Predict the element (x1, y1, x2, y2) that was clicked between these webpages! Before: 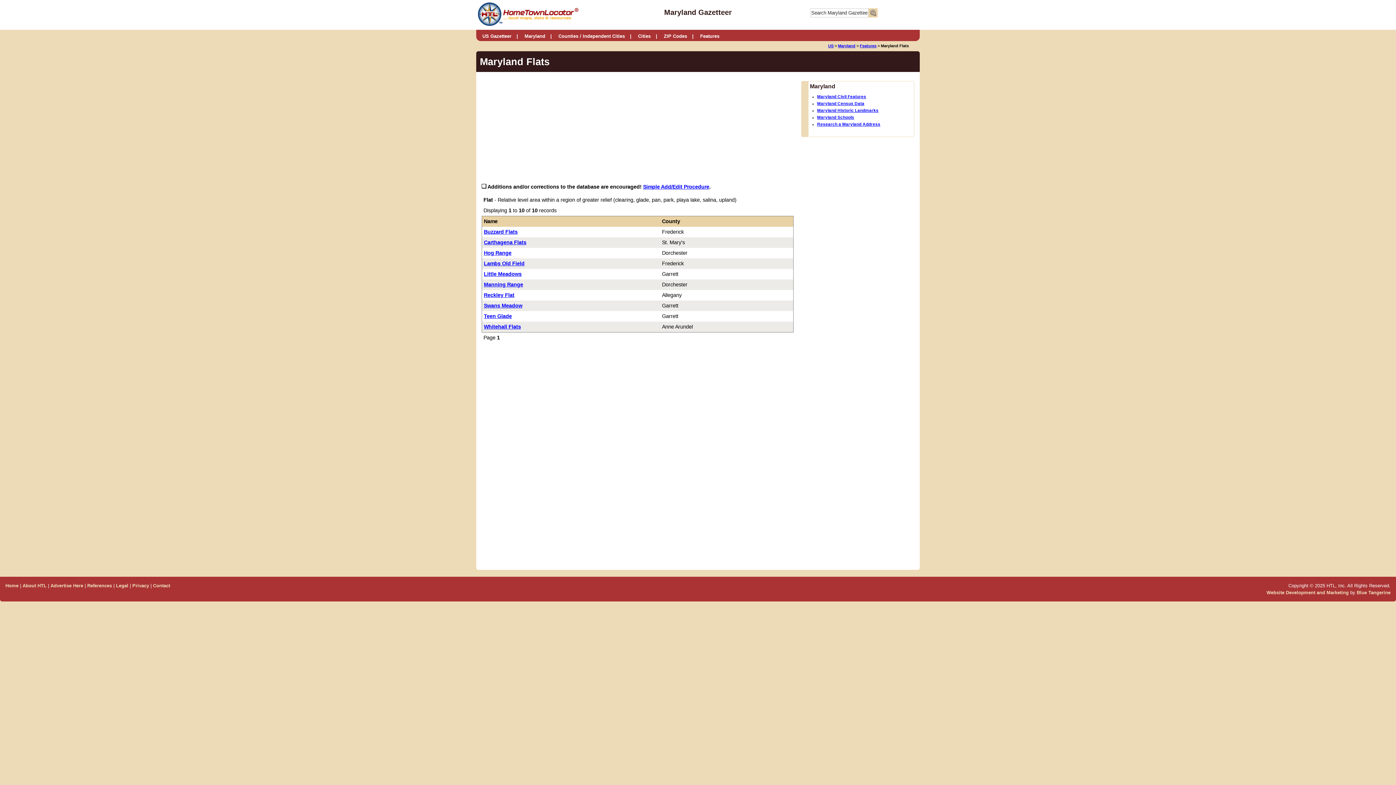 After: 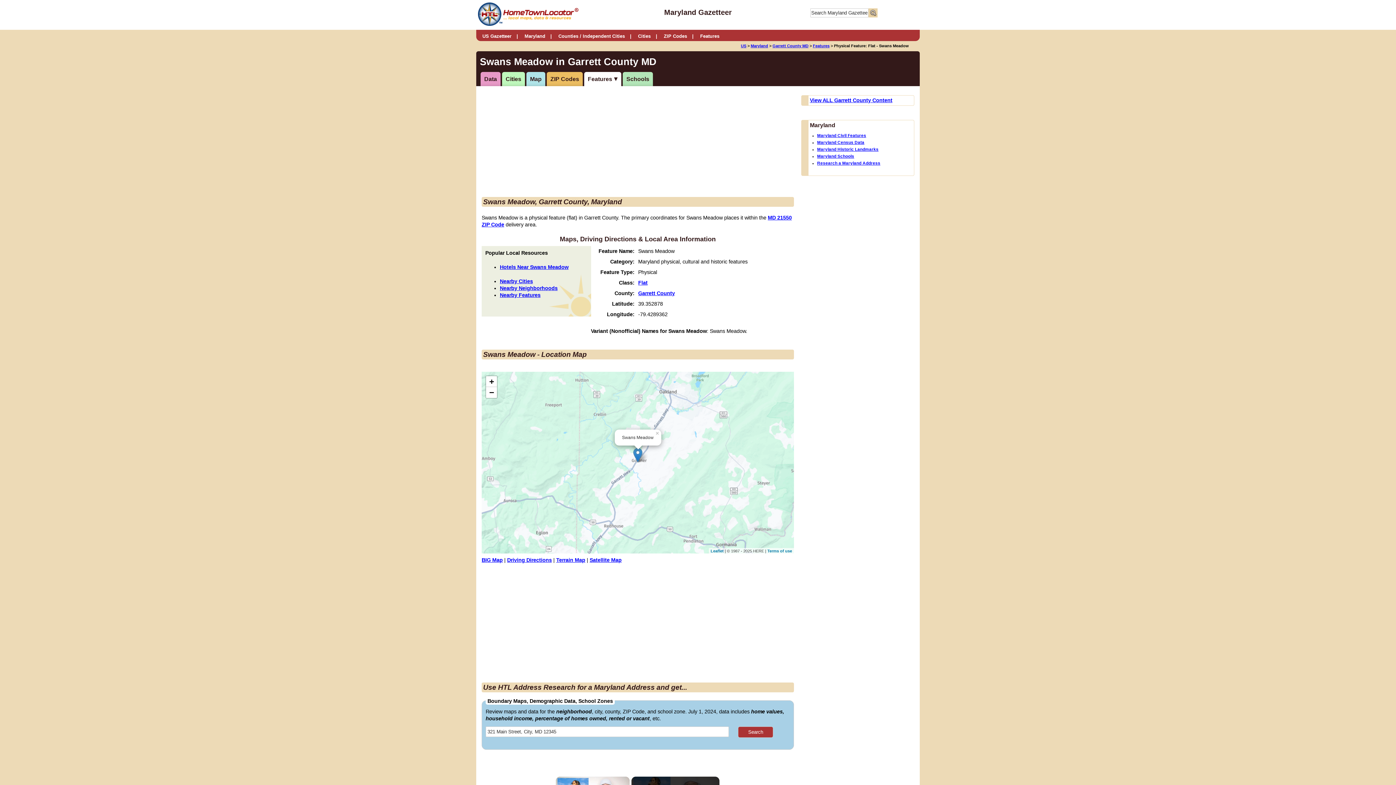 Action: bbox: (484, 302, 522, 308) label: Swans Meadow